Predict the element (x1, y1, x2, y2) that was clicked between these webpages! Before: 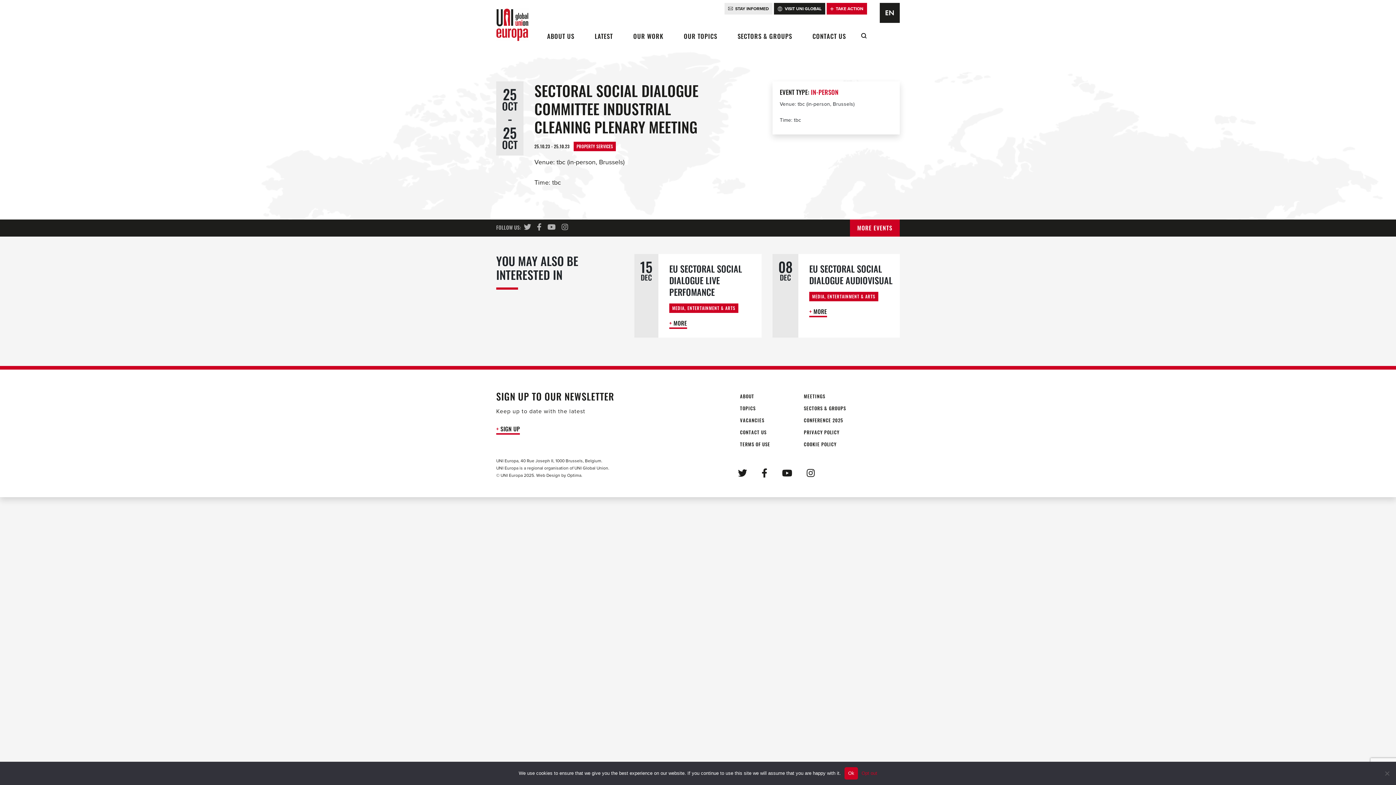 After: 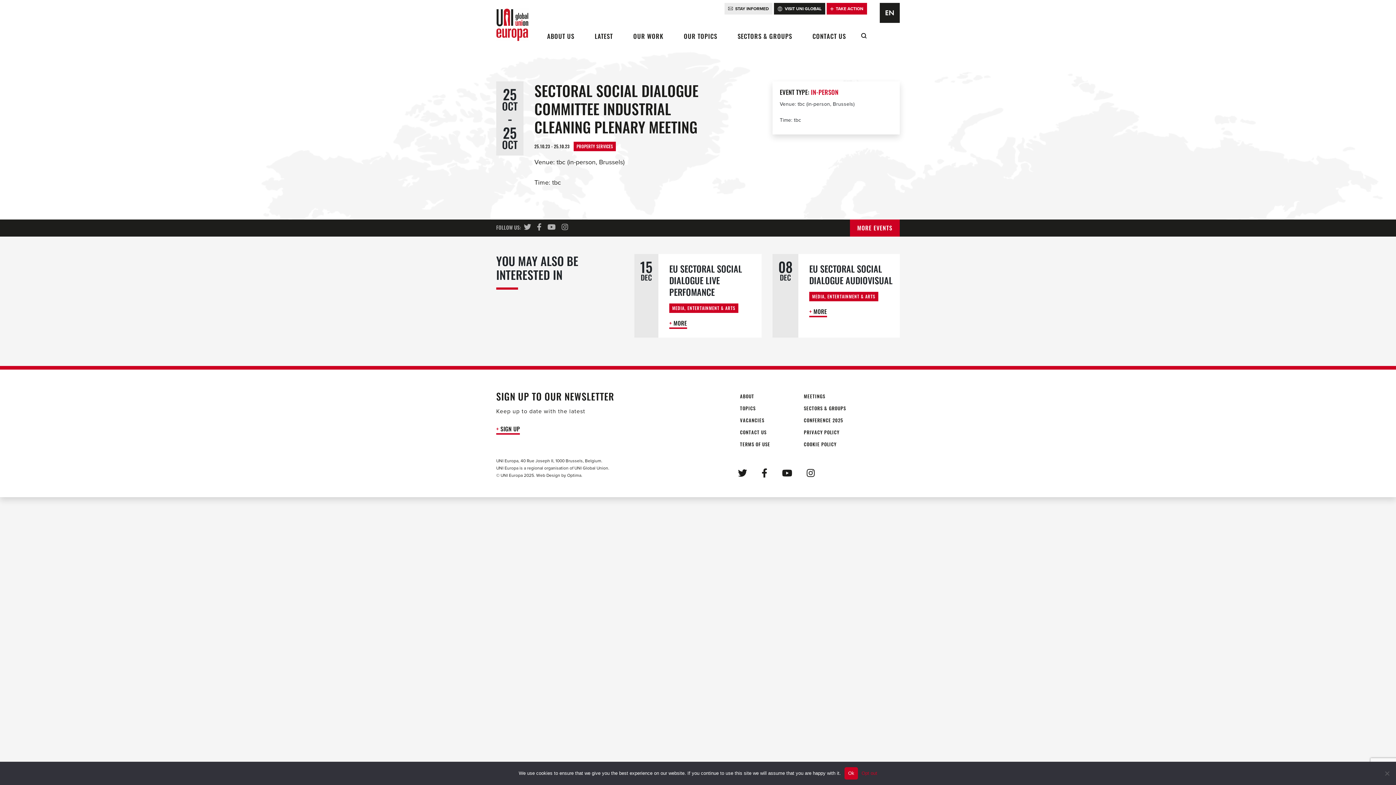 Action: label: Subscribe to our YouTube Channel bbox: (544, 223, 558, 232)